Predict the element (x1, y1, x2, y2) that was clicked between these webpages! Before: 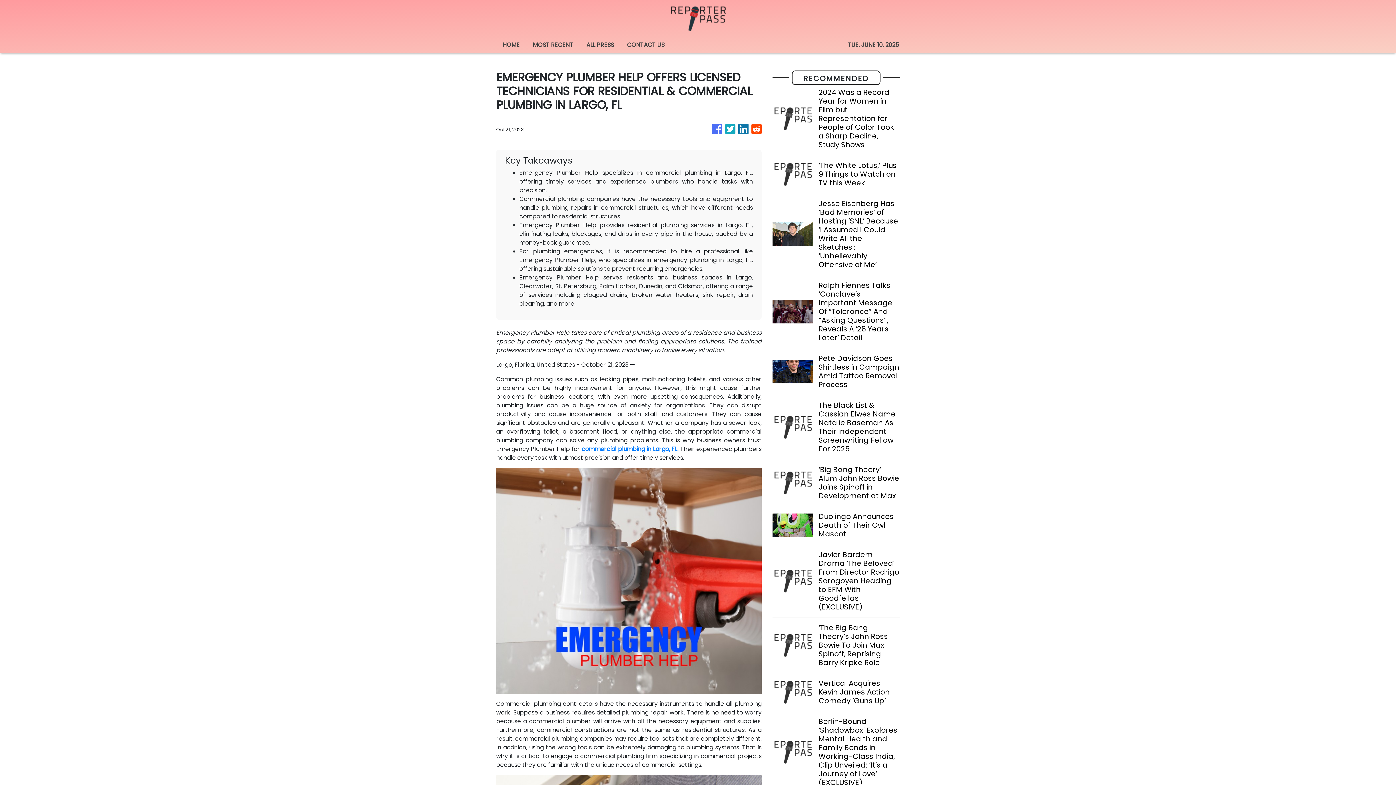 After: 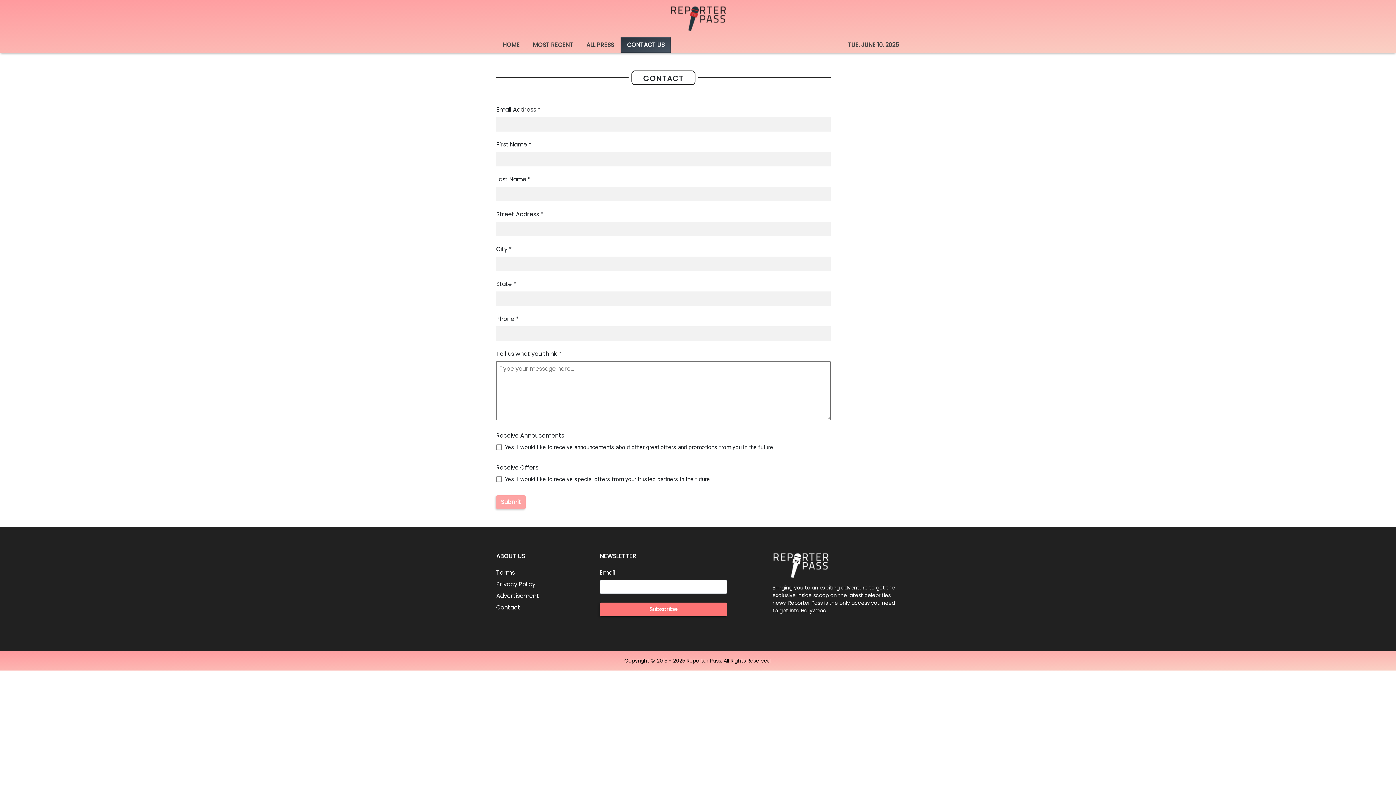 Action: bbox: (620, 37, 671, 53) label: CONTACT US